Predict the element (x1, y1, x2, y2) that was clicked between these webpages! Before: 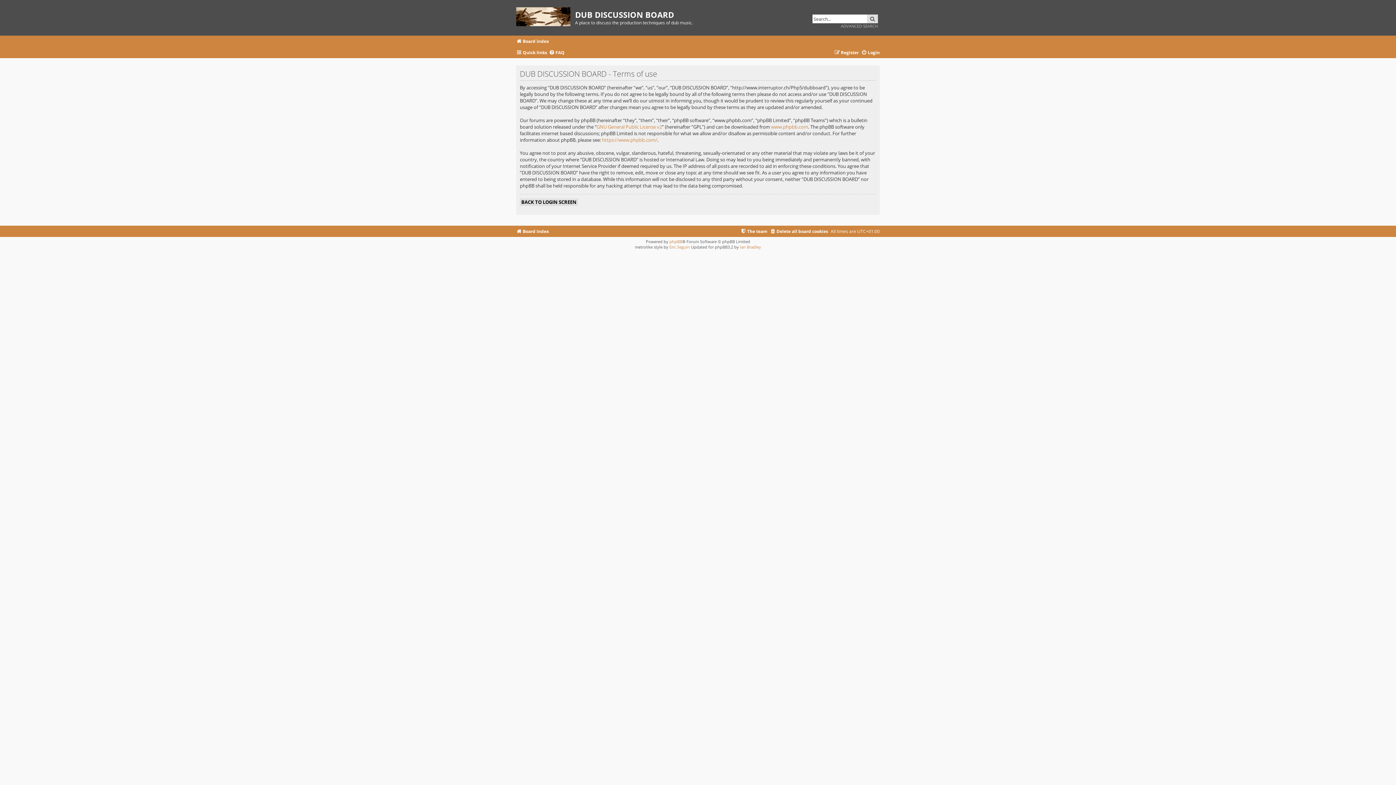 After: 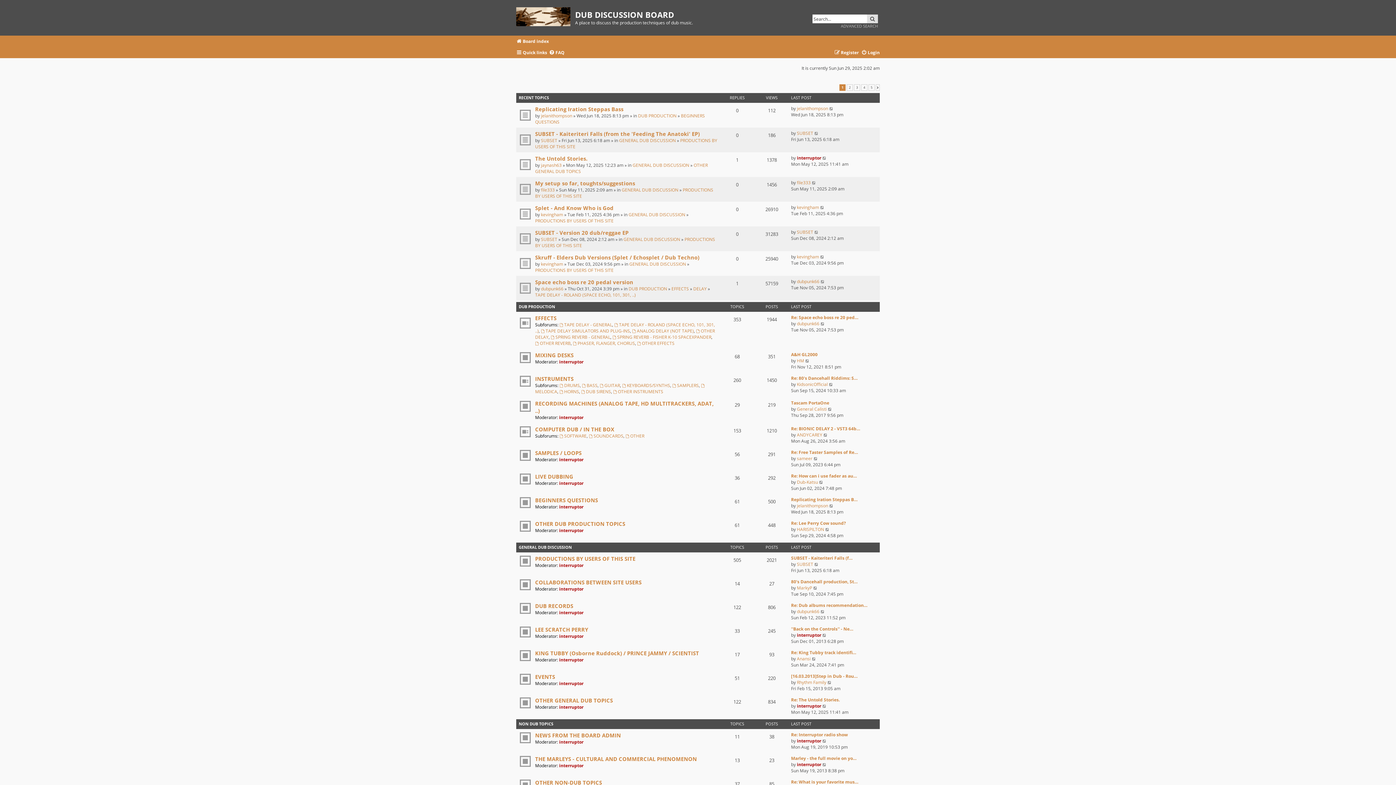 Action: bbox: (516, 3, 575, 27)